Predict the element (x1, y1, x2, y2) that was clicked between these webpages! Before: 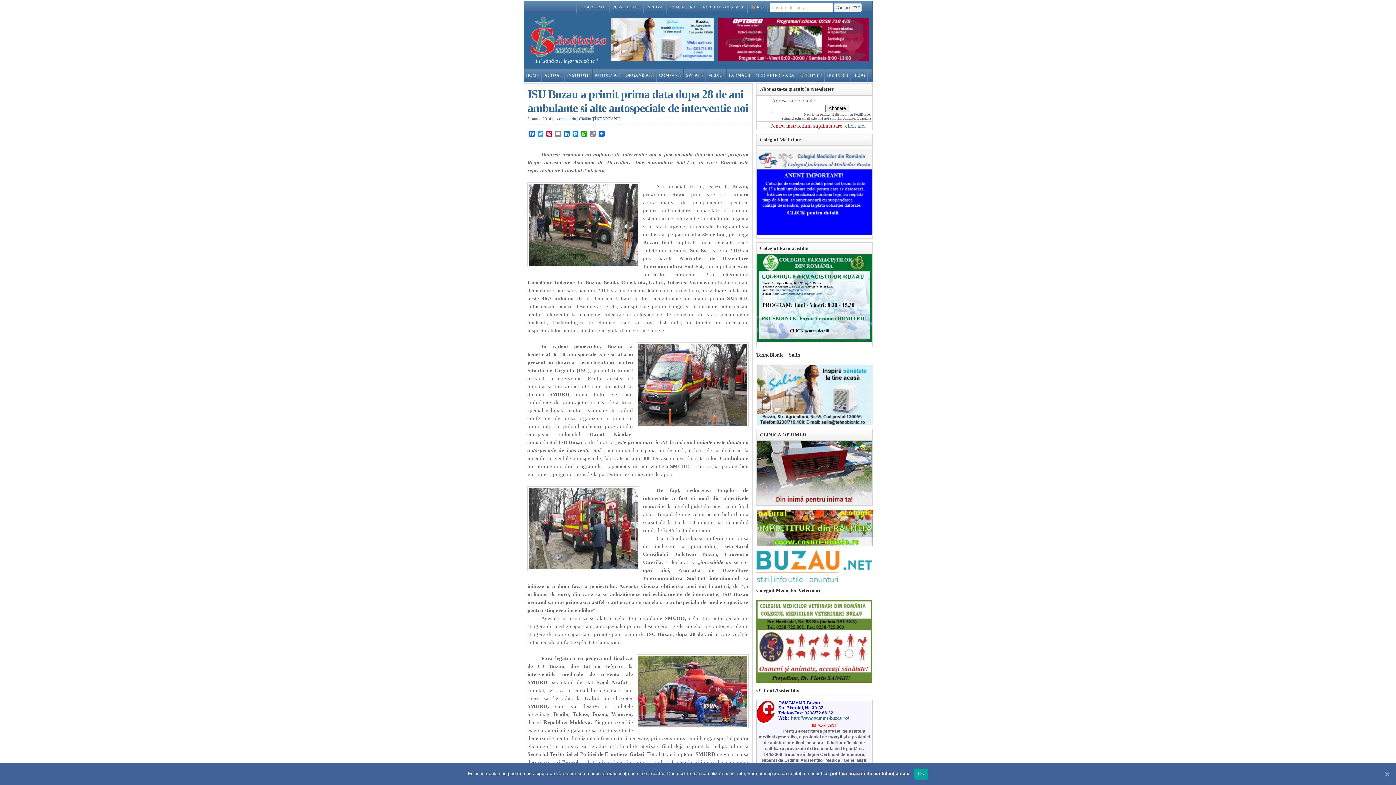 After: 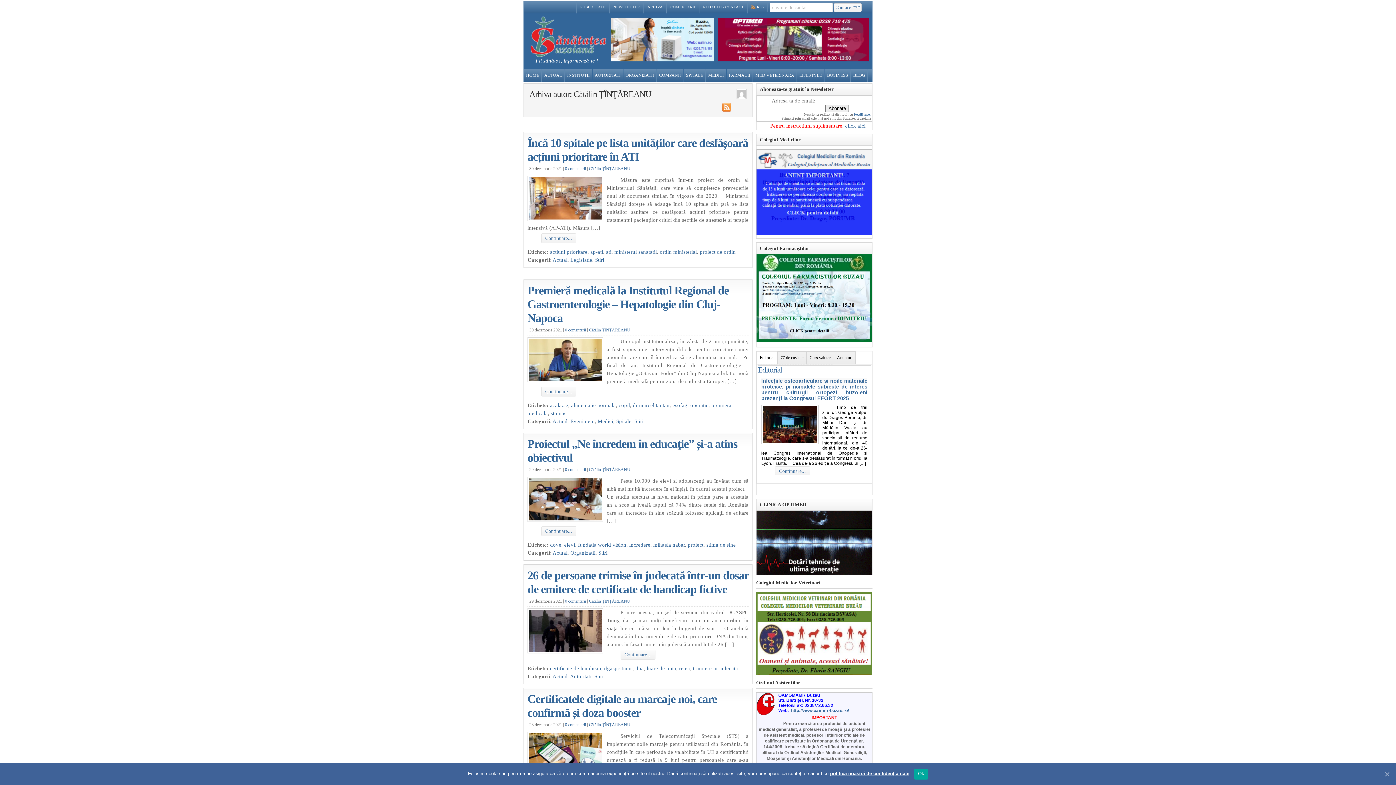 Action: label: Cătălin ŢÎNŢĂREANU bbox: (579, 116, 620, 121)